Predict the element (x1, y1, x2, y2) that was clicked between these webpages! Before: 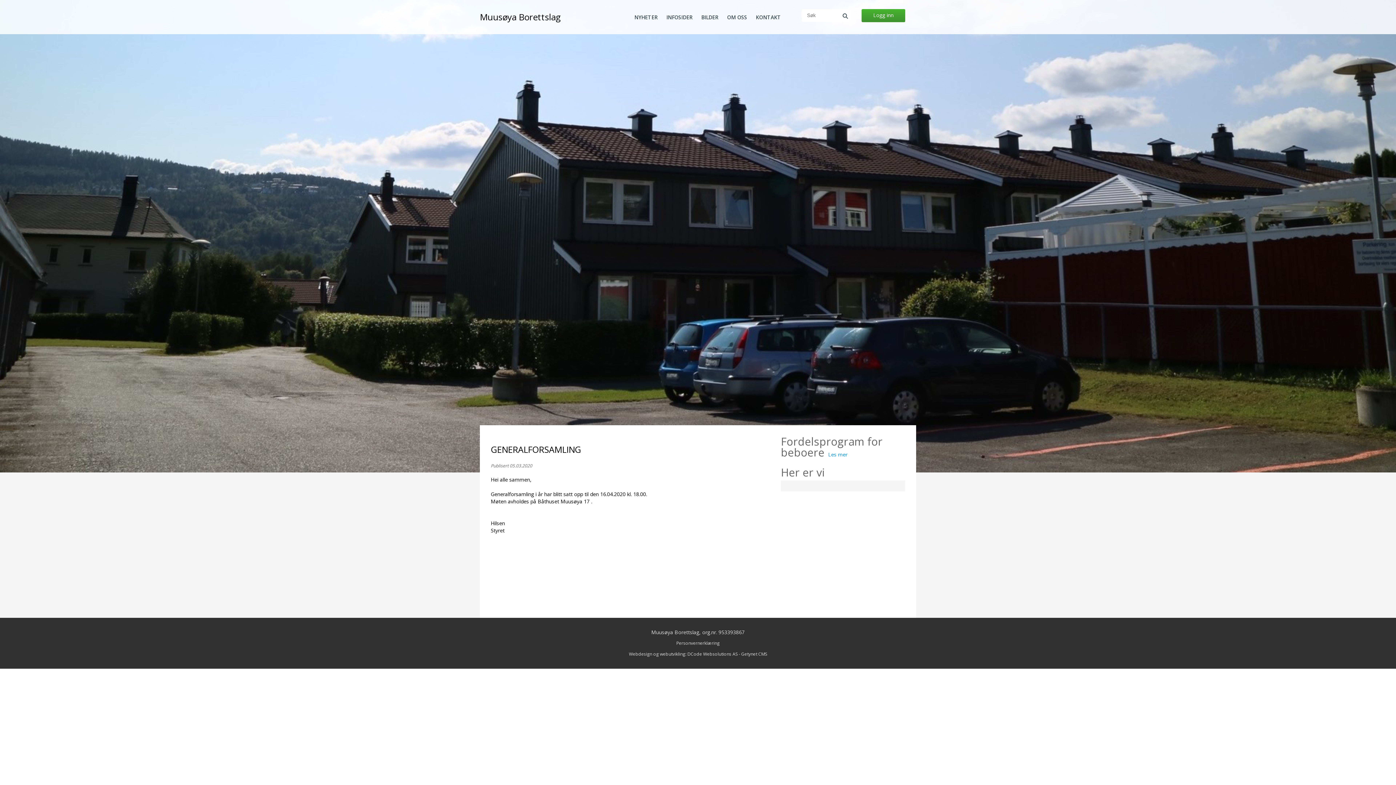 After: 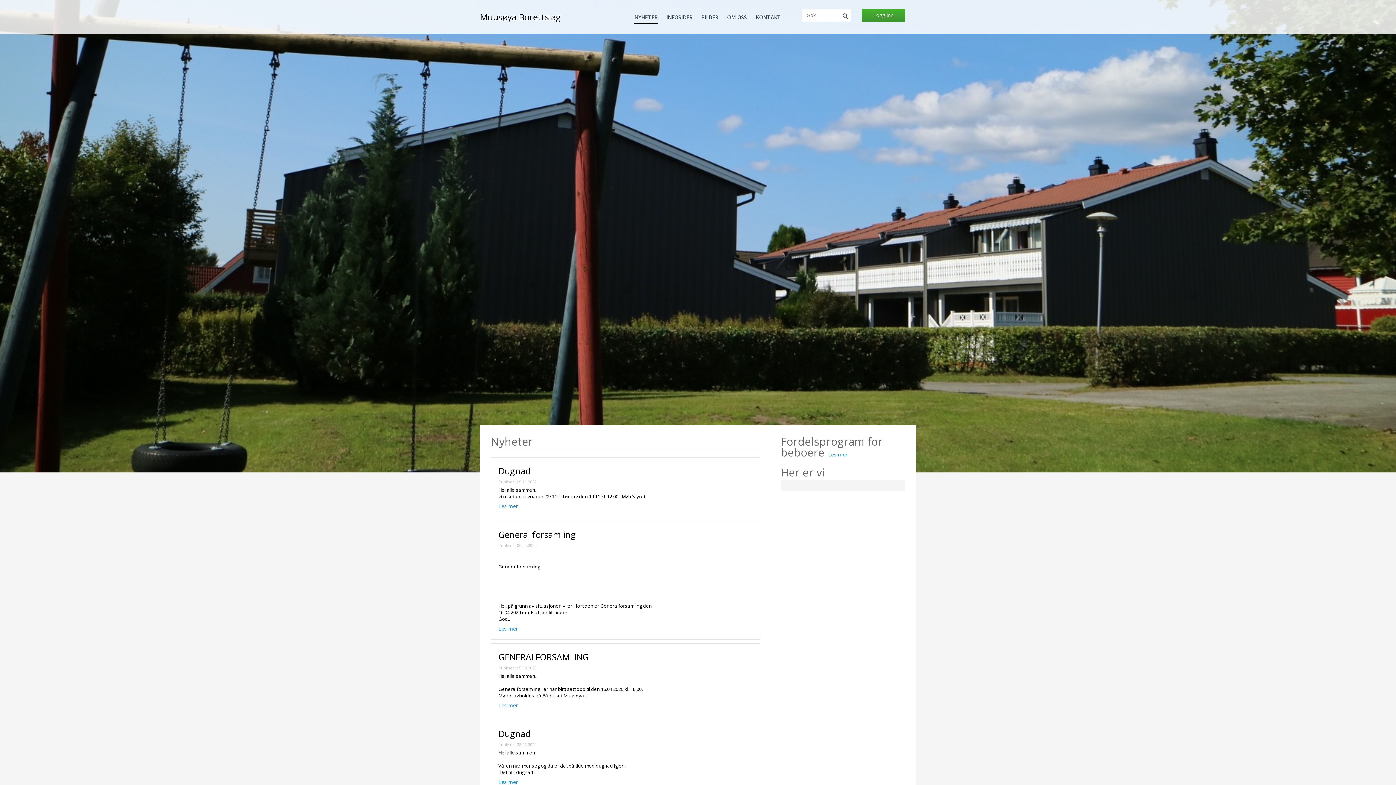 Action: label: Muusøya Borettslag bbox: (480, 0, 567, 34)